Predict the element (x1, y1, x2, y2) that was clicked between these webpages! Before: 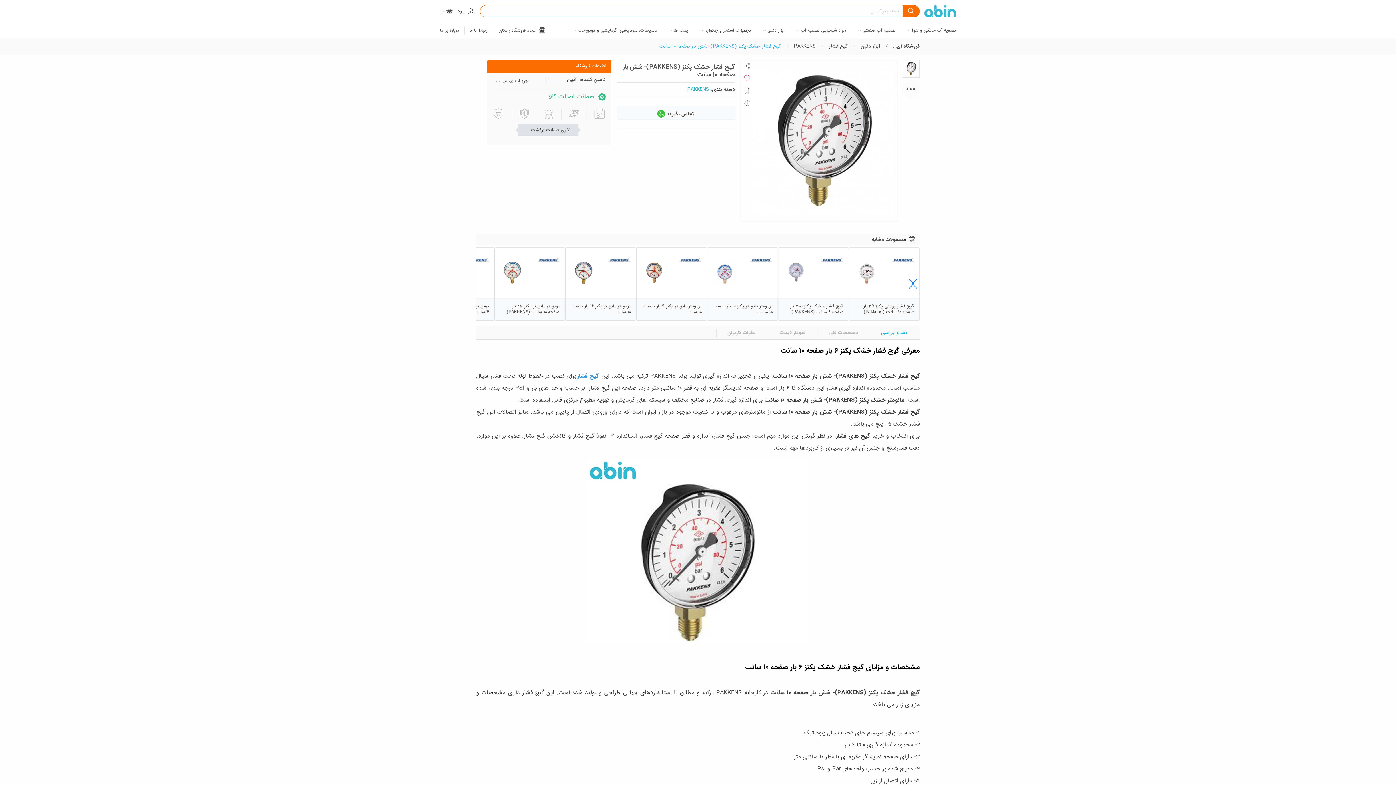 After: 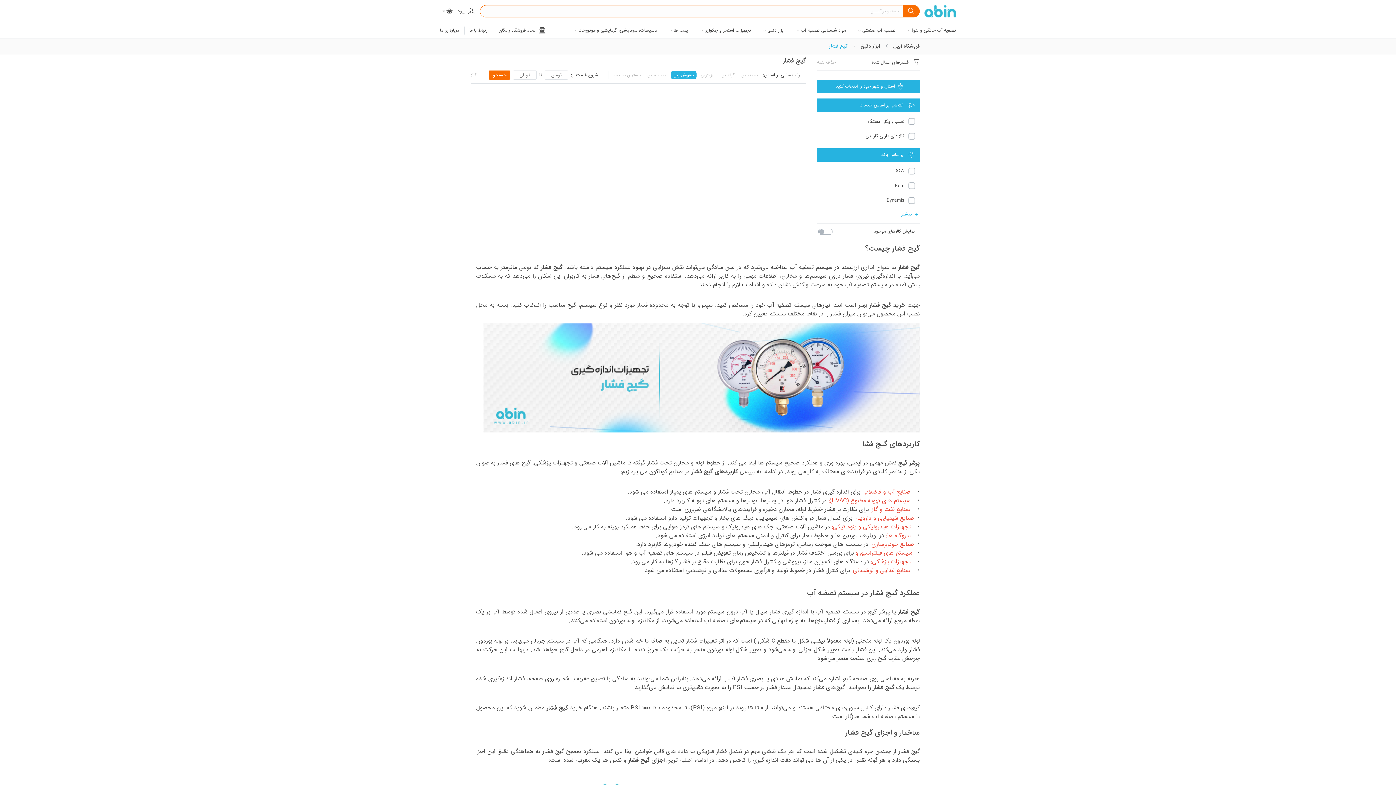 Action: bbox: (576, 370, 599, 381) label: گیج فشار